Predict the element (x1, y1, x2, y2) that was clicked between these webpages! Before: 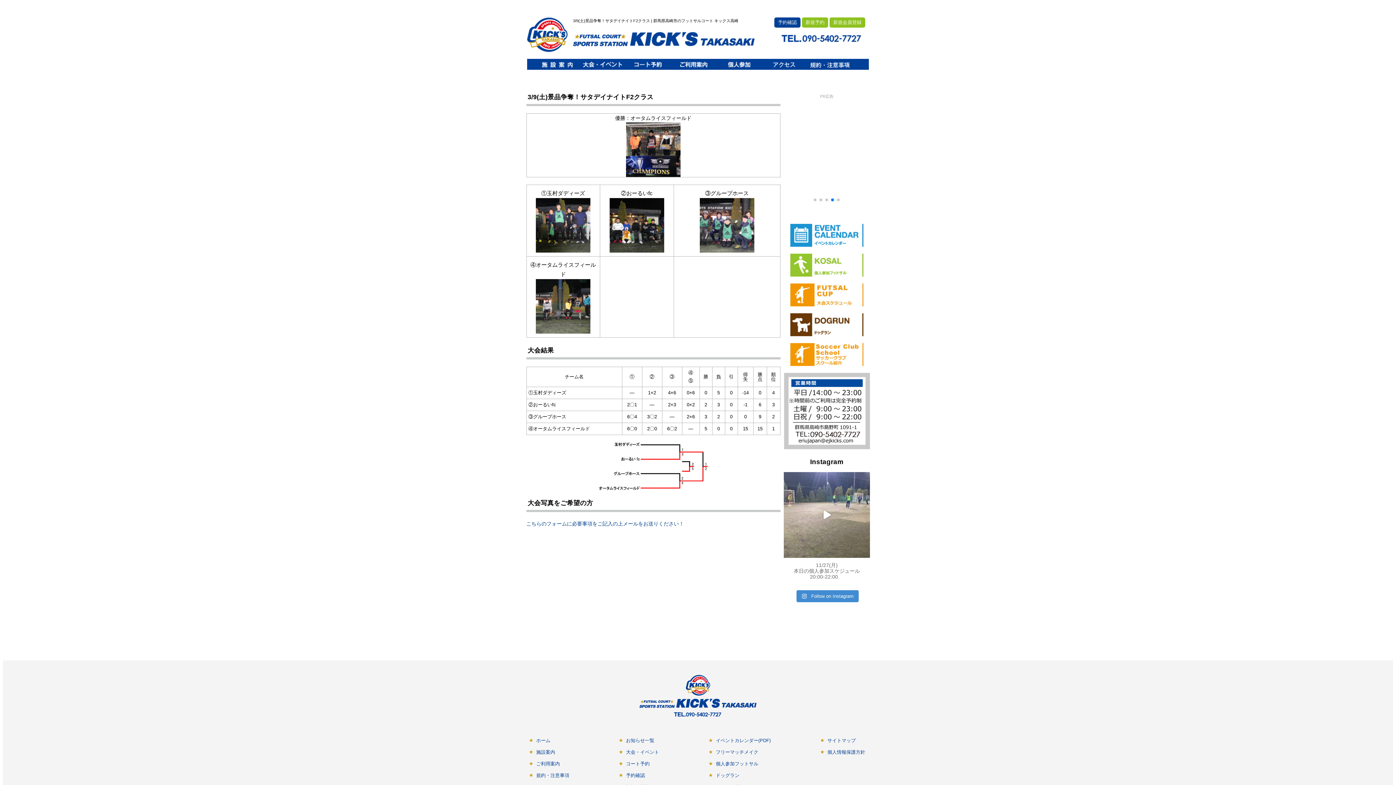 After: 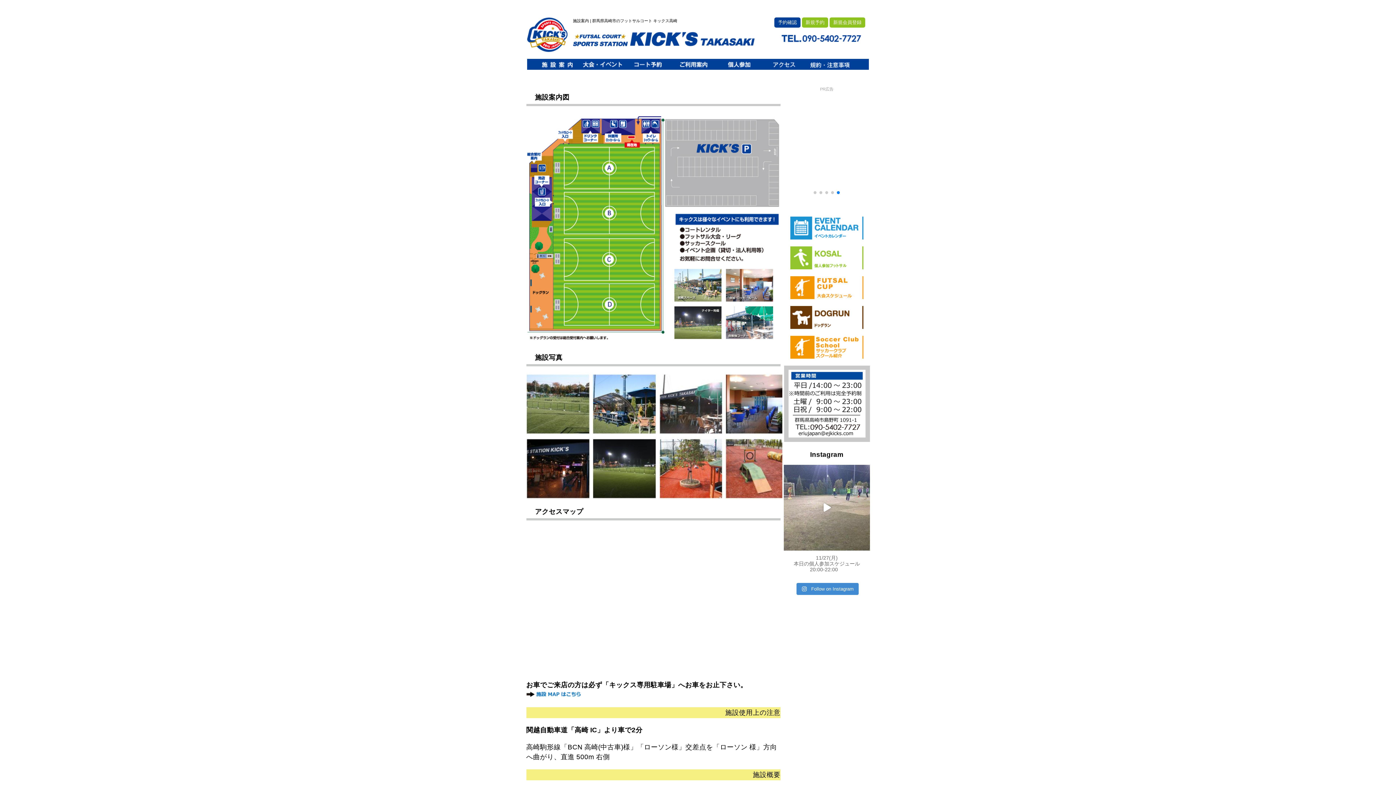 Action: bbox: (534, 58, 580, 70) label: 施設案内